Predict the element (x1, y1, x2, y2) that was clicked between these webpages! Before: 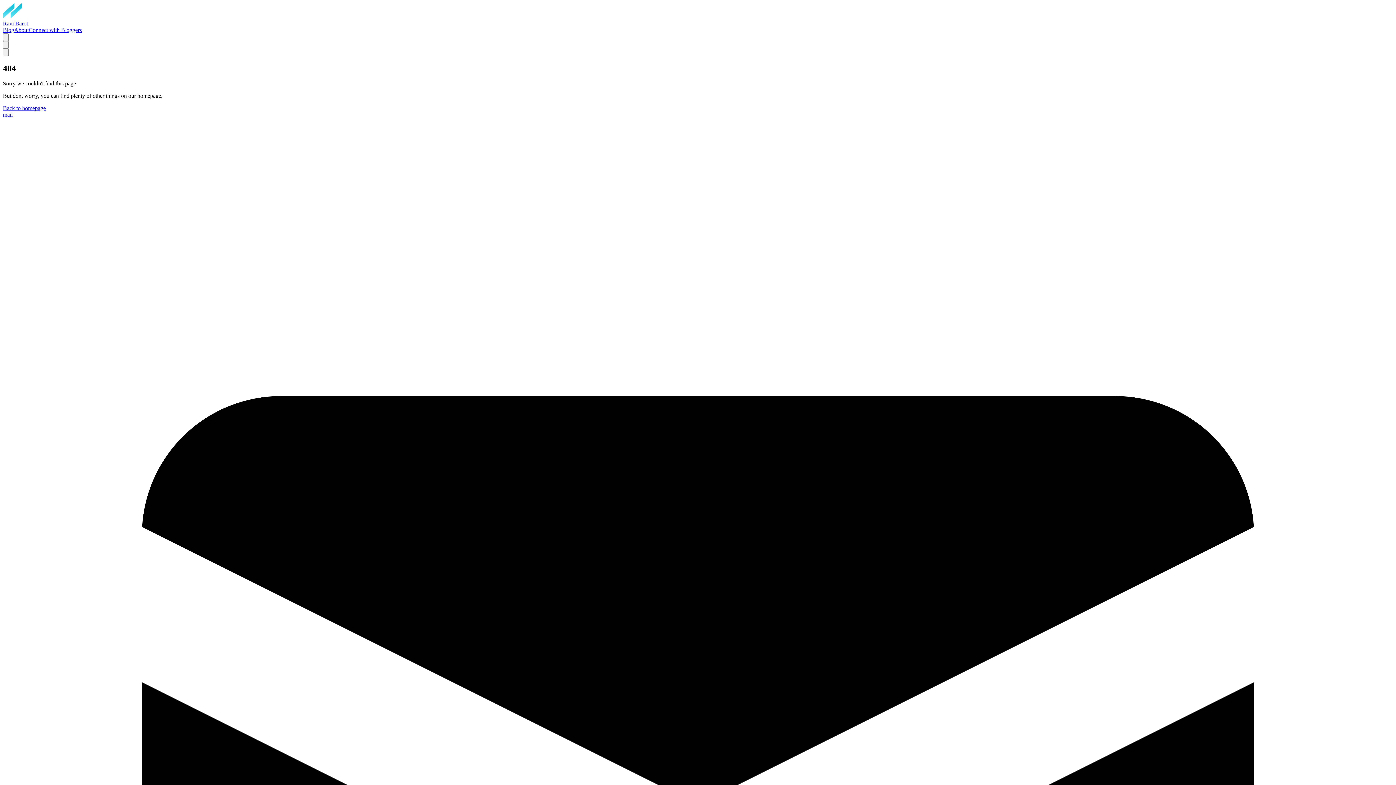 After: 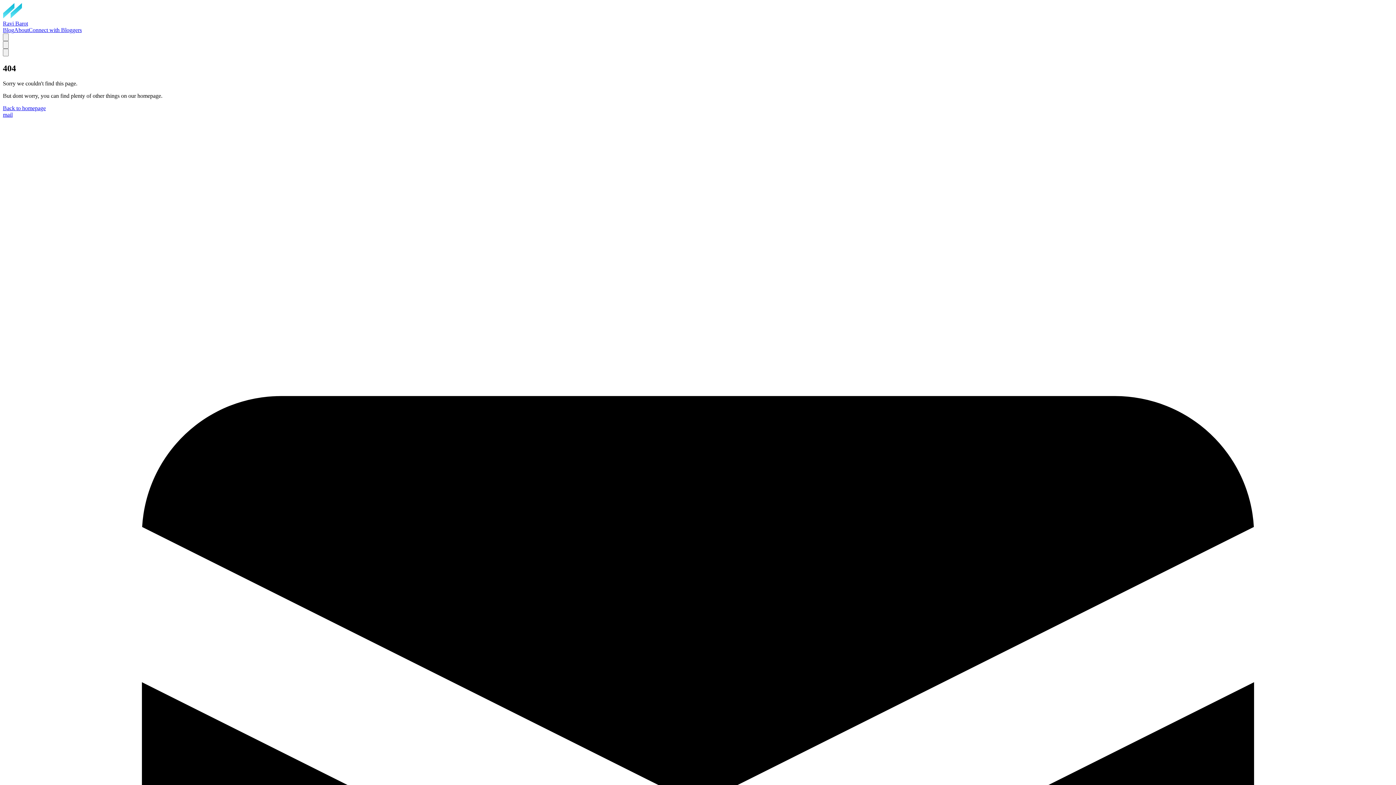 Action: label: Connect with Bloggers bbox: (28, 26, 81, 32)